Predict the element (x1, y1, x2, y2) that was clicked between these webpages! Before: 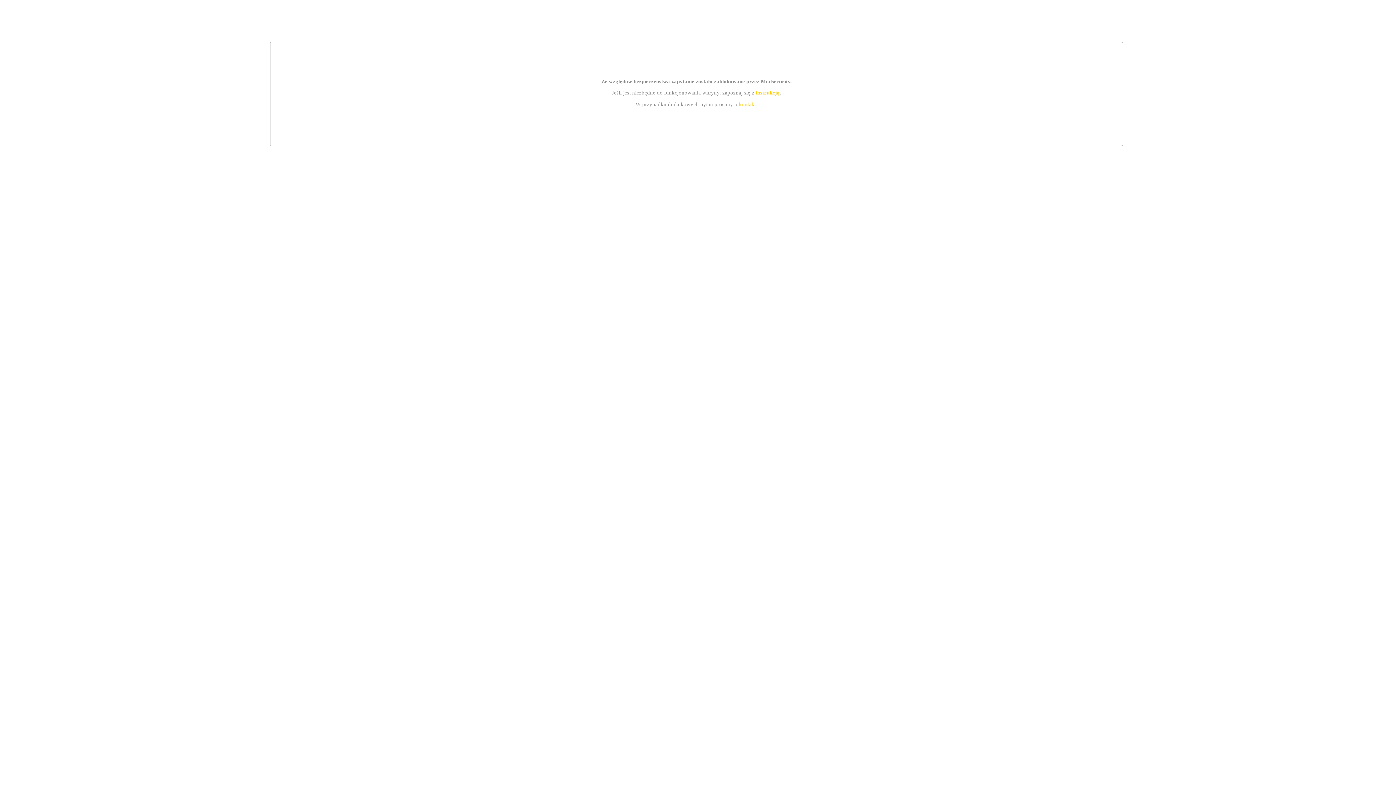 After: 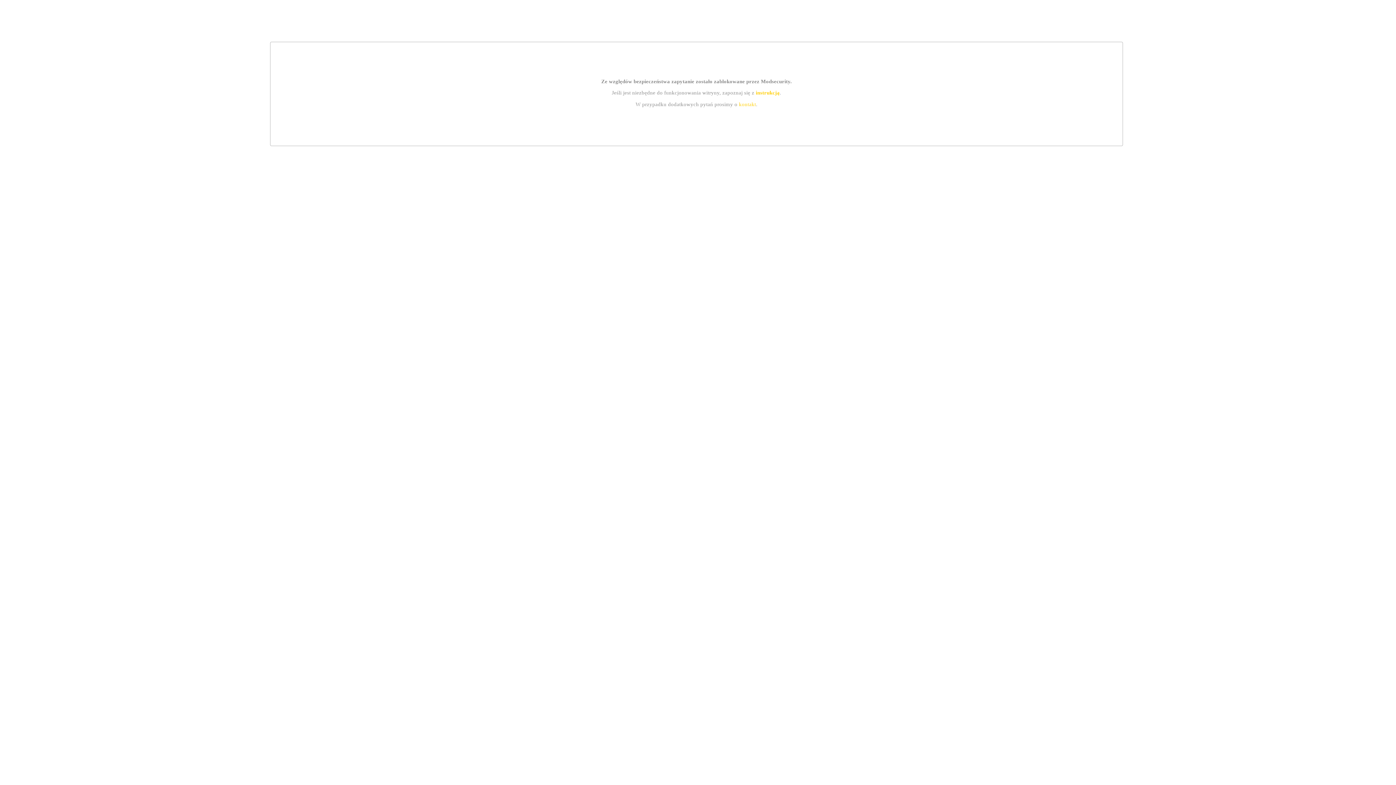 Action: label: instrukcją bbox: (755, 89, 779, 95)